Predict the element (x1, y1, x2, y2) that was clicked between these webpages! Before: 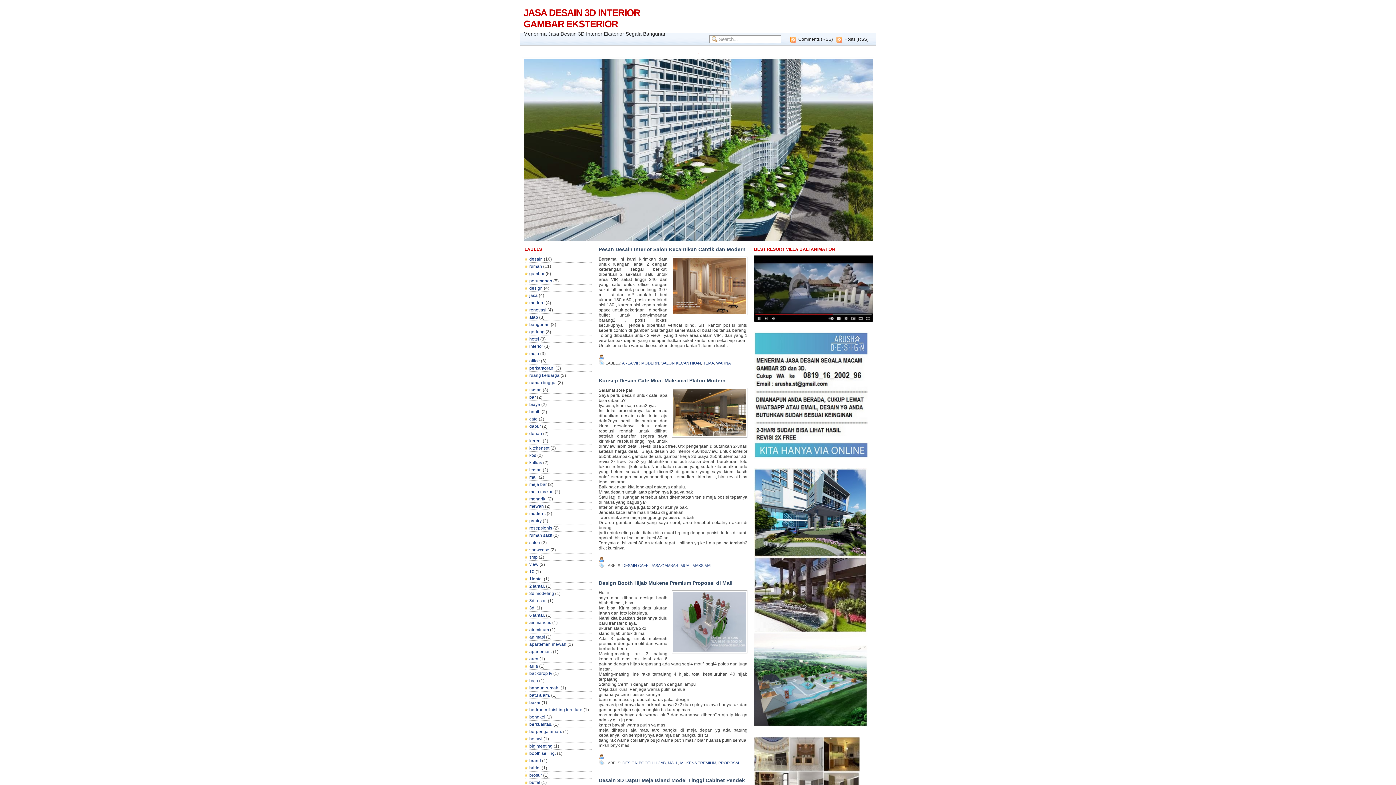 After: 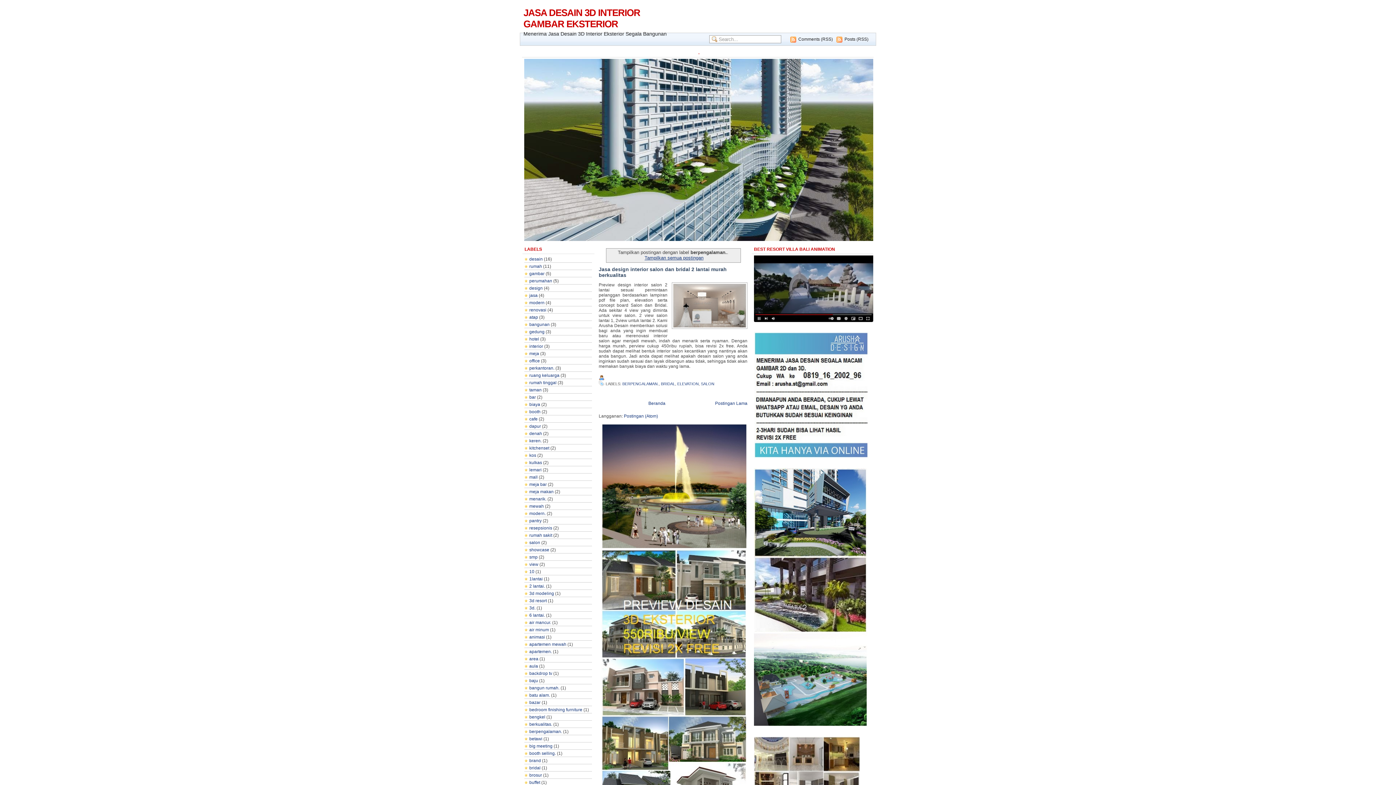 Action: label: berpengalaman. bbox: (524, 729, 562, 734)